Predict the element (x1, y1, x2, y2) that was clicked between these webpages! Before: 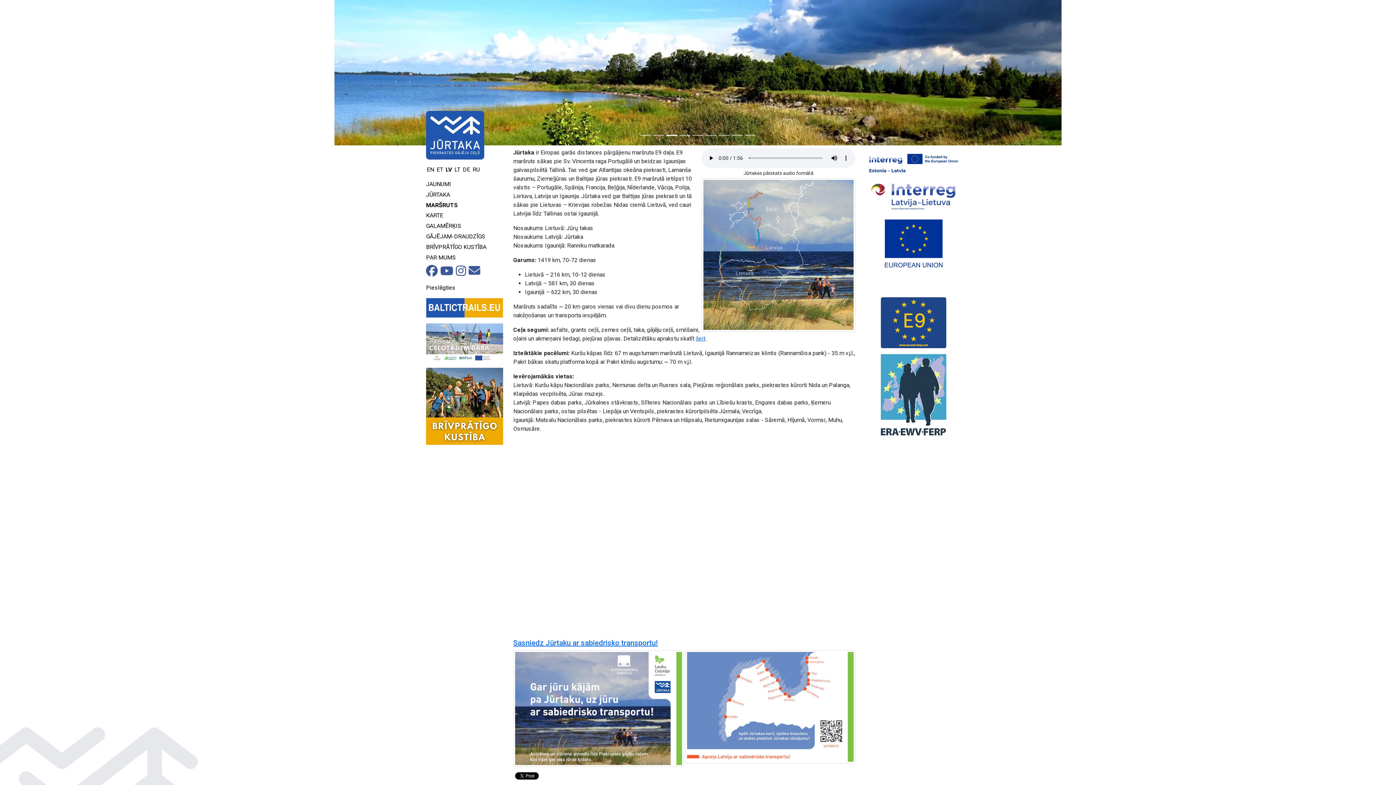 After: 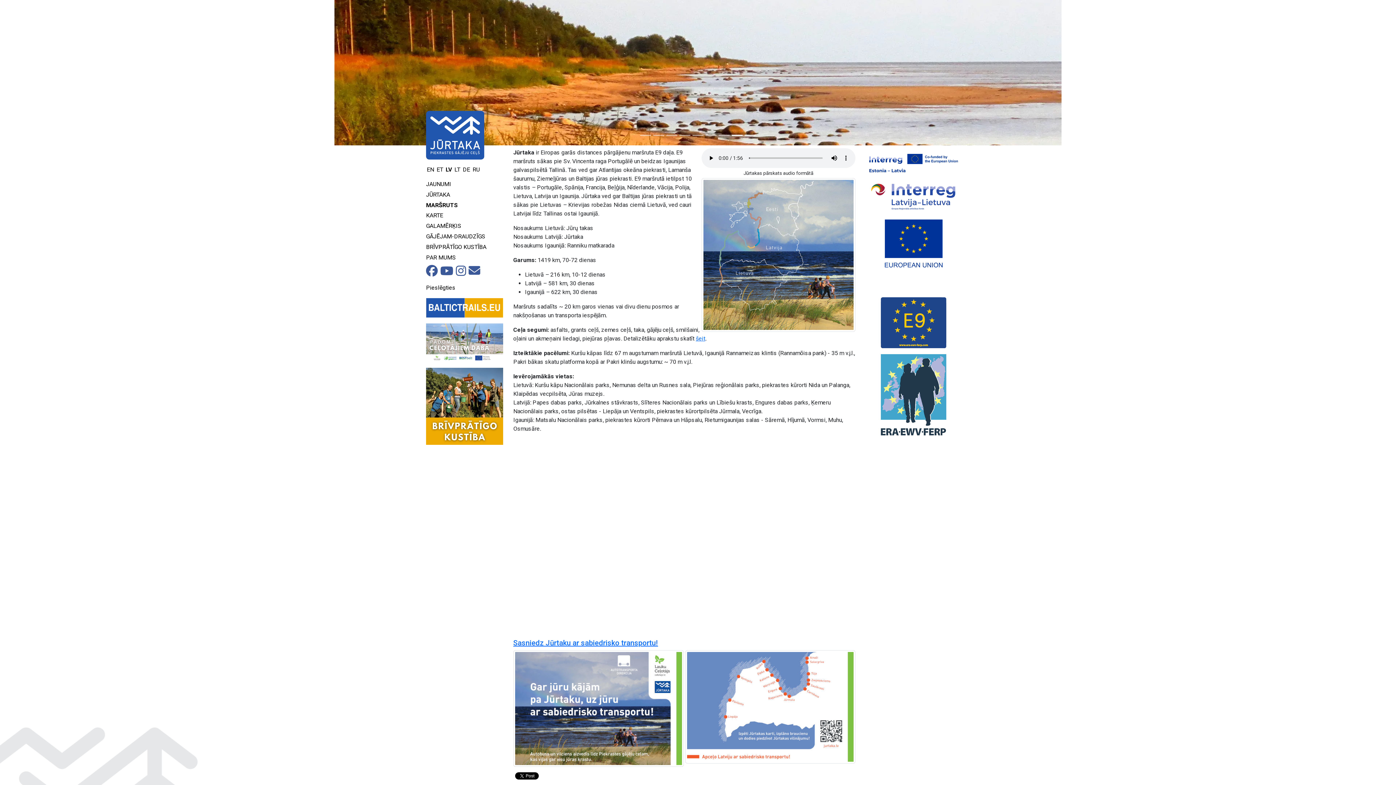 Action: bbox: (456, 269, 466, 276)